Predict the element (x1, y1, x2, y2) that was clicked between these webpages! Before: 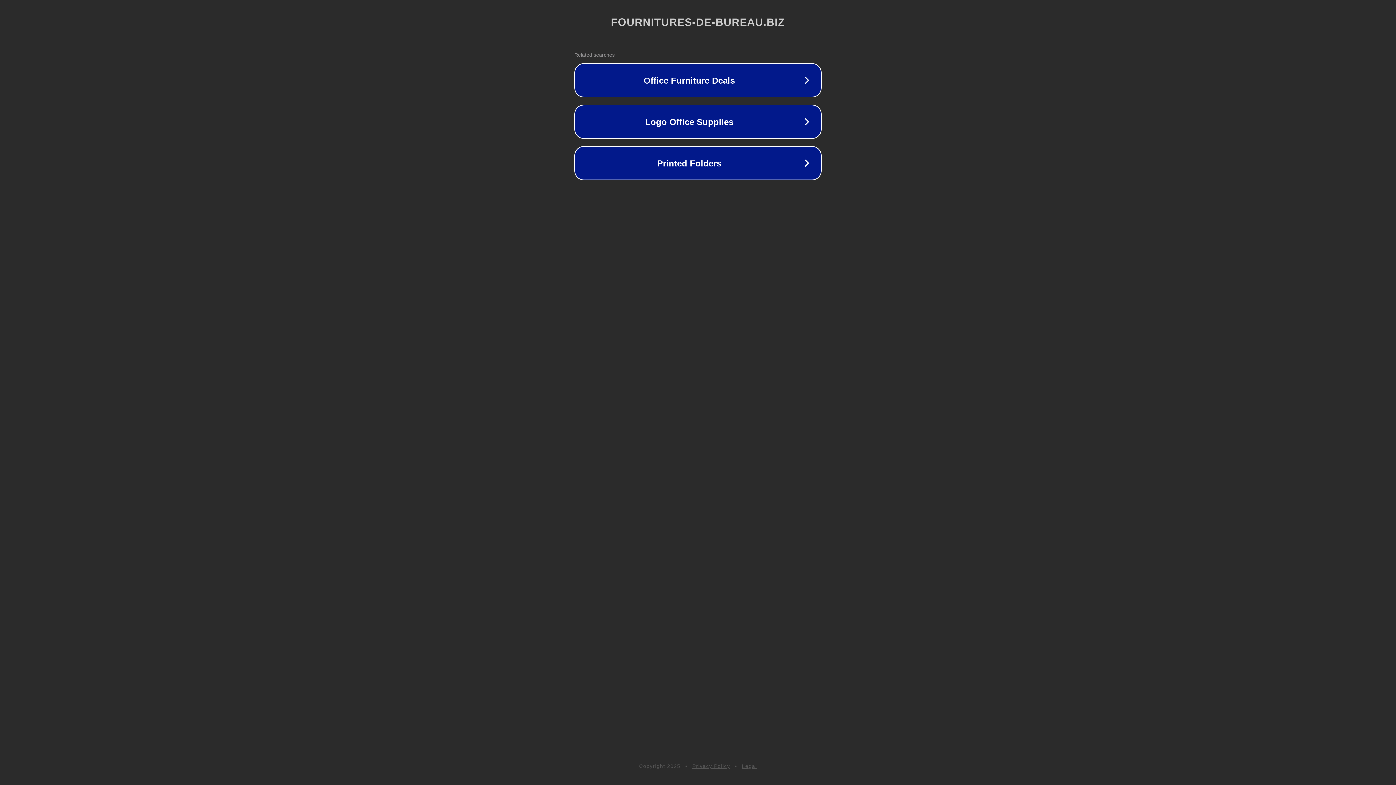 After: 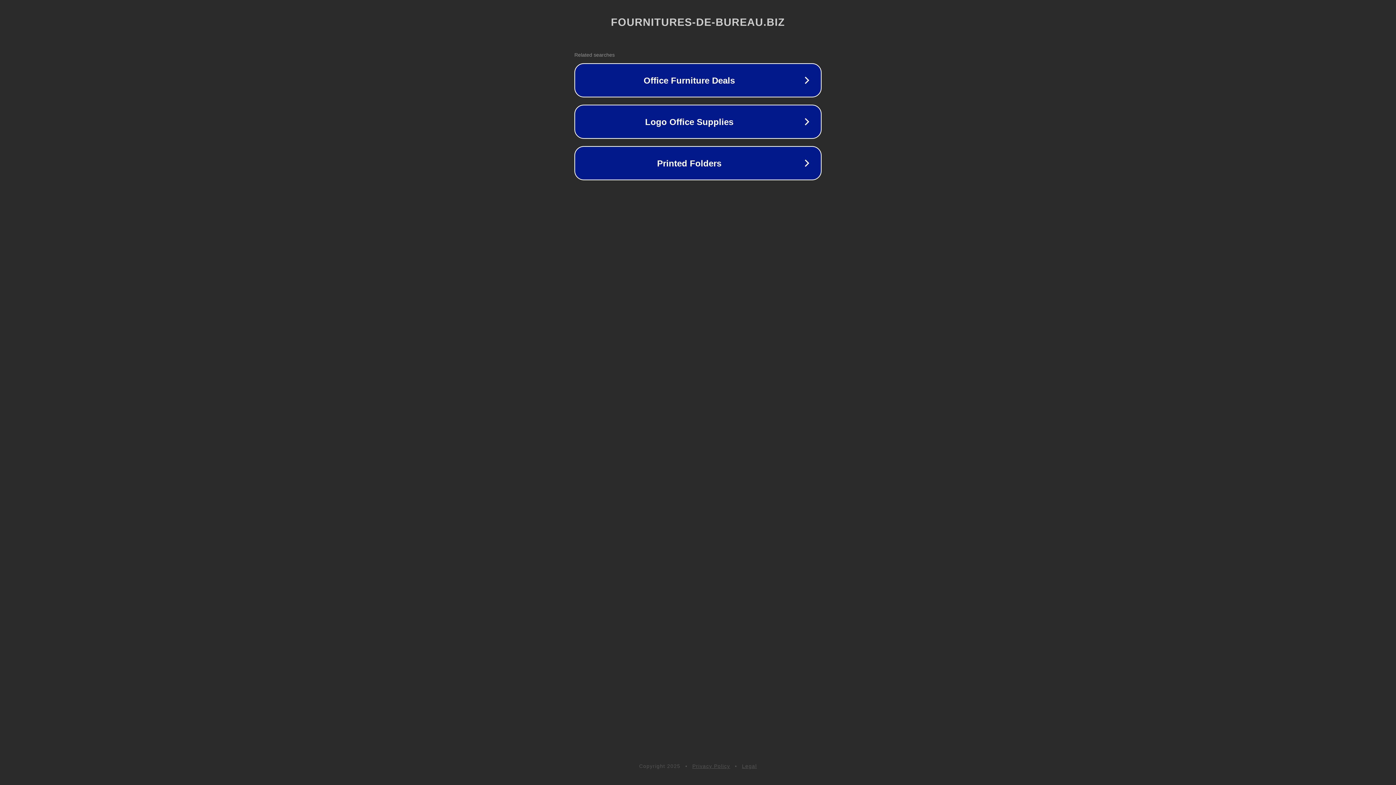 Action: label: Legal bbox: (742, 763, 757, 769)